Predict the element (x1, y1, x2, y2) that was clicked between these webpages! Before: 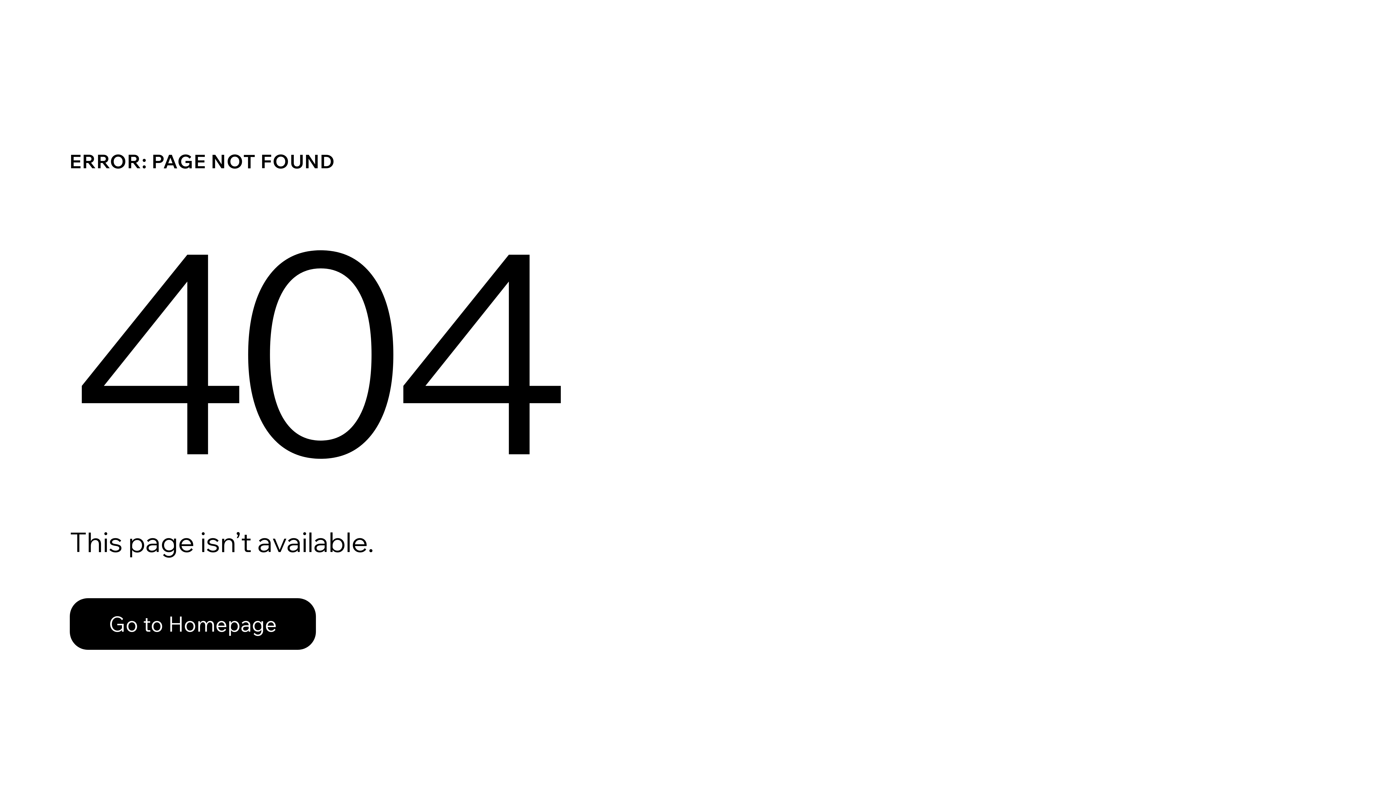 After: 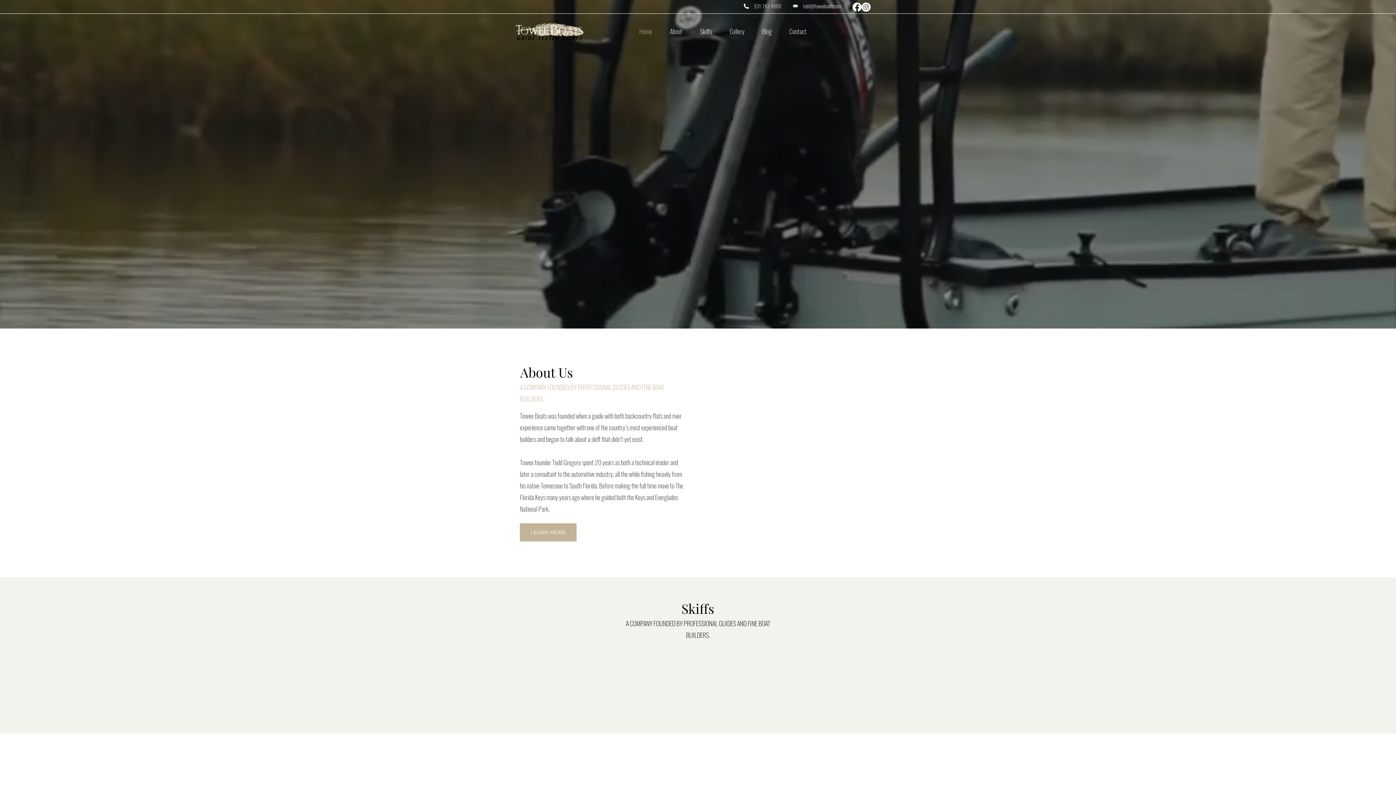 Action: label: Go to Homepage bbox: (69, 598, 316, 650)